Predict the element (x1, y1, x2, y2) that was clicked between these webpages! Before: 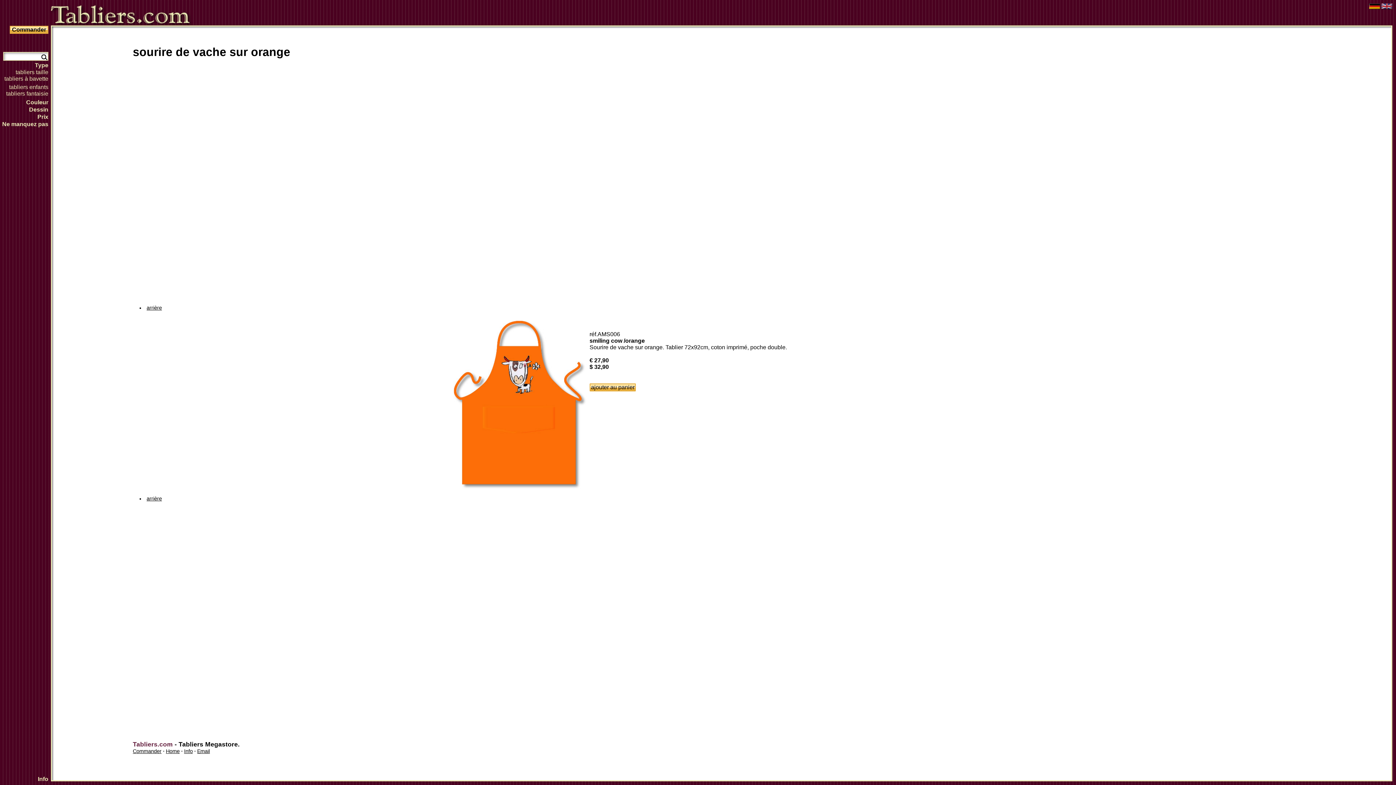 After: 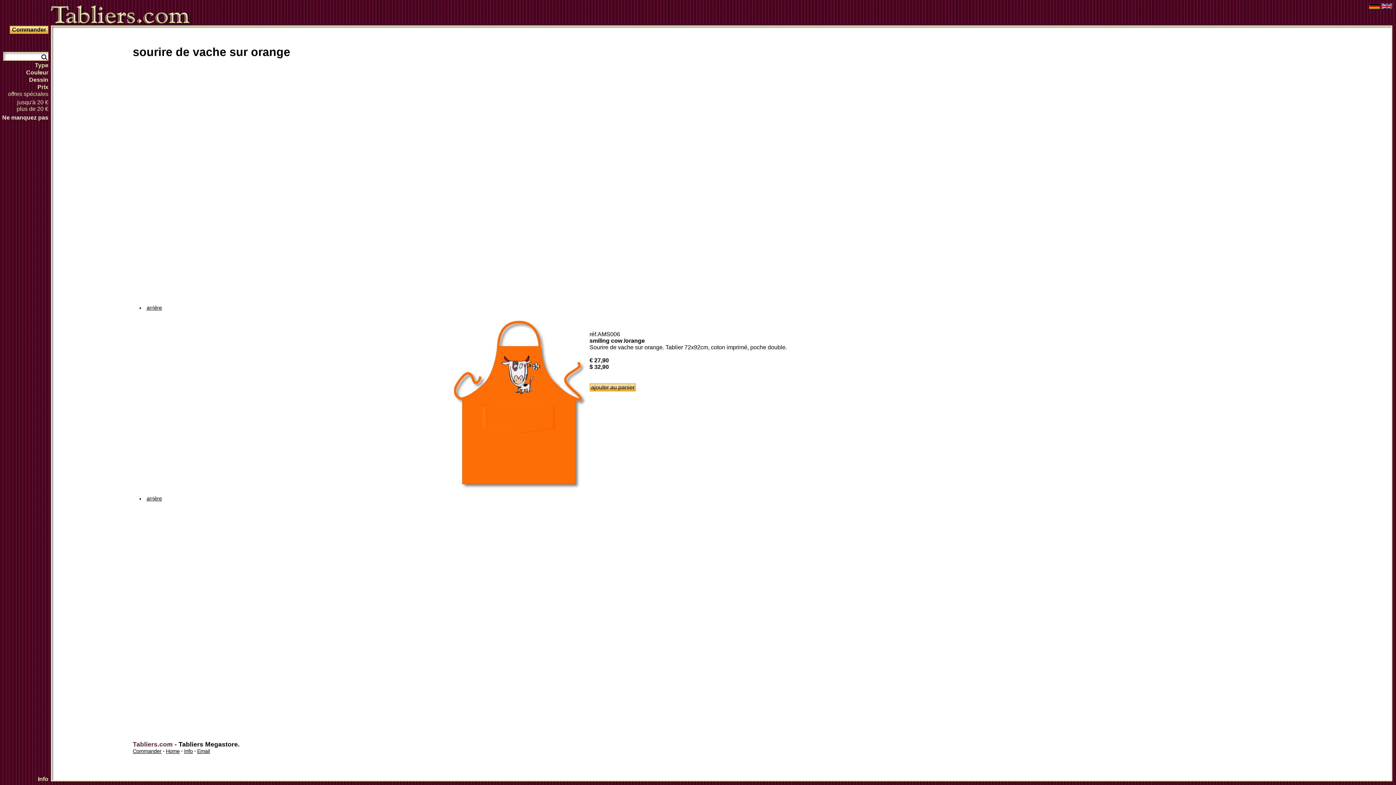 Action: bbox: (-10, 113, 50, 120) label: Prix